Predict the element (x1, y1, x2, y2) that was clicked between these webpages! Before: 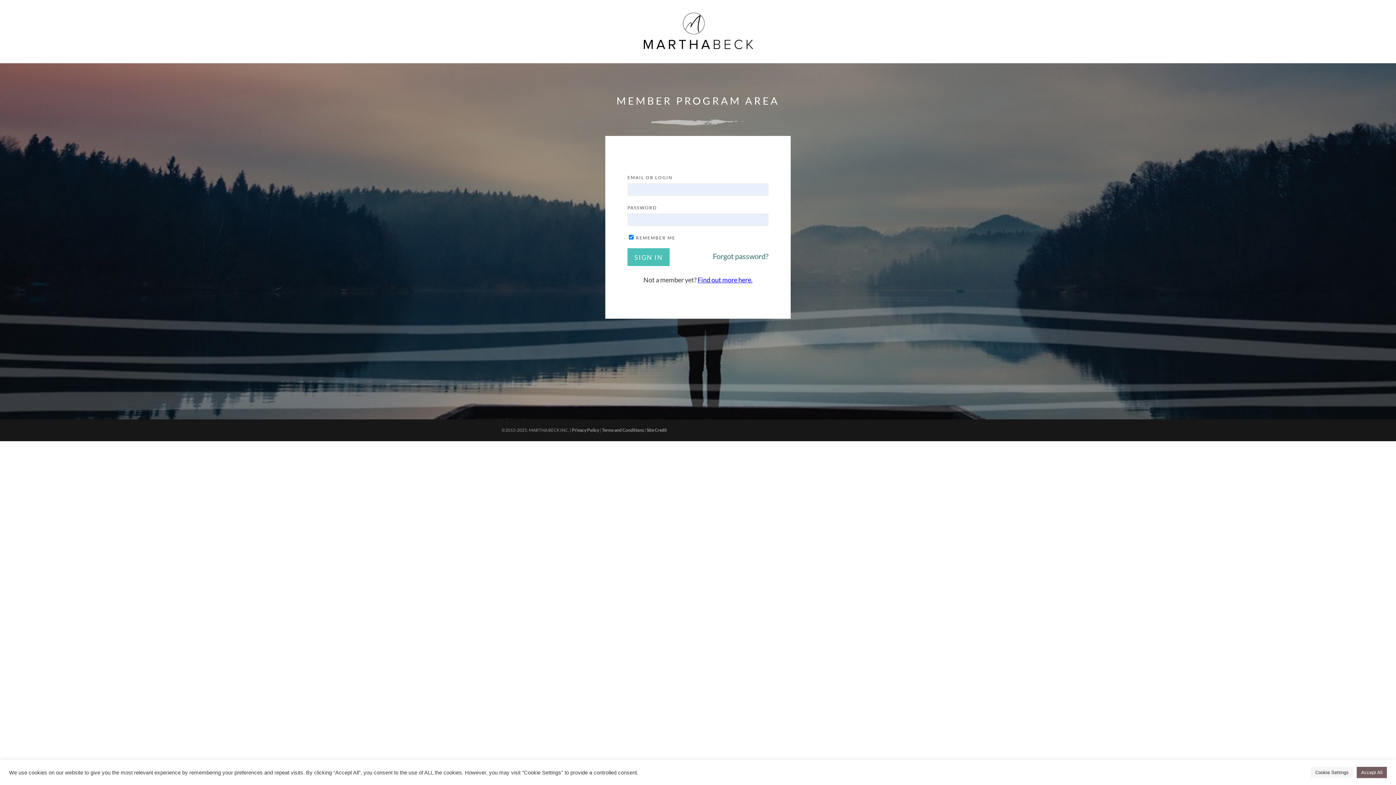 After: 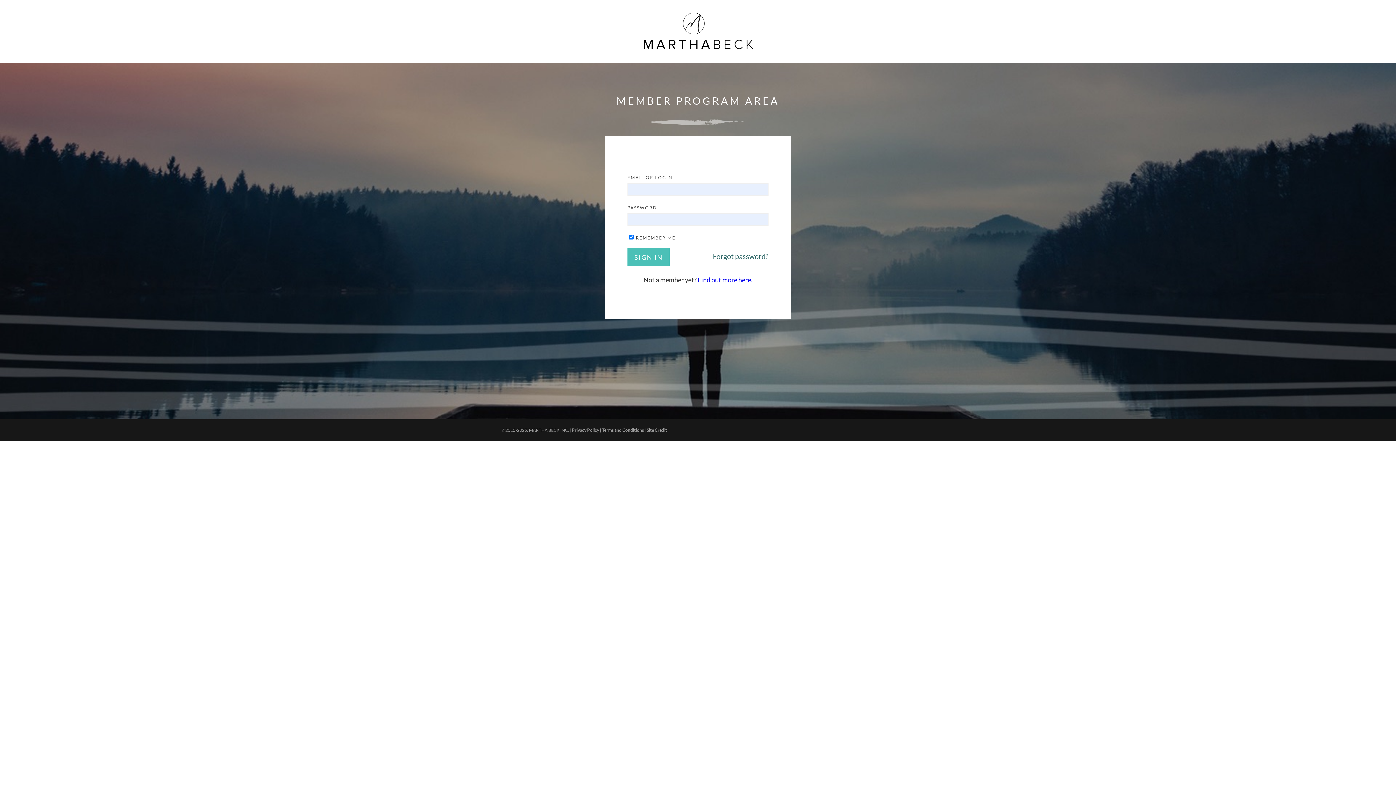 Action: bbox: (1357, 767, 1387, 778) label: Accept All